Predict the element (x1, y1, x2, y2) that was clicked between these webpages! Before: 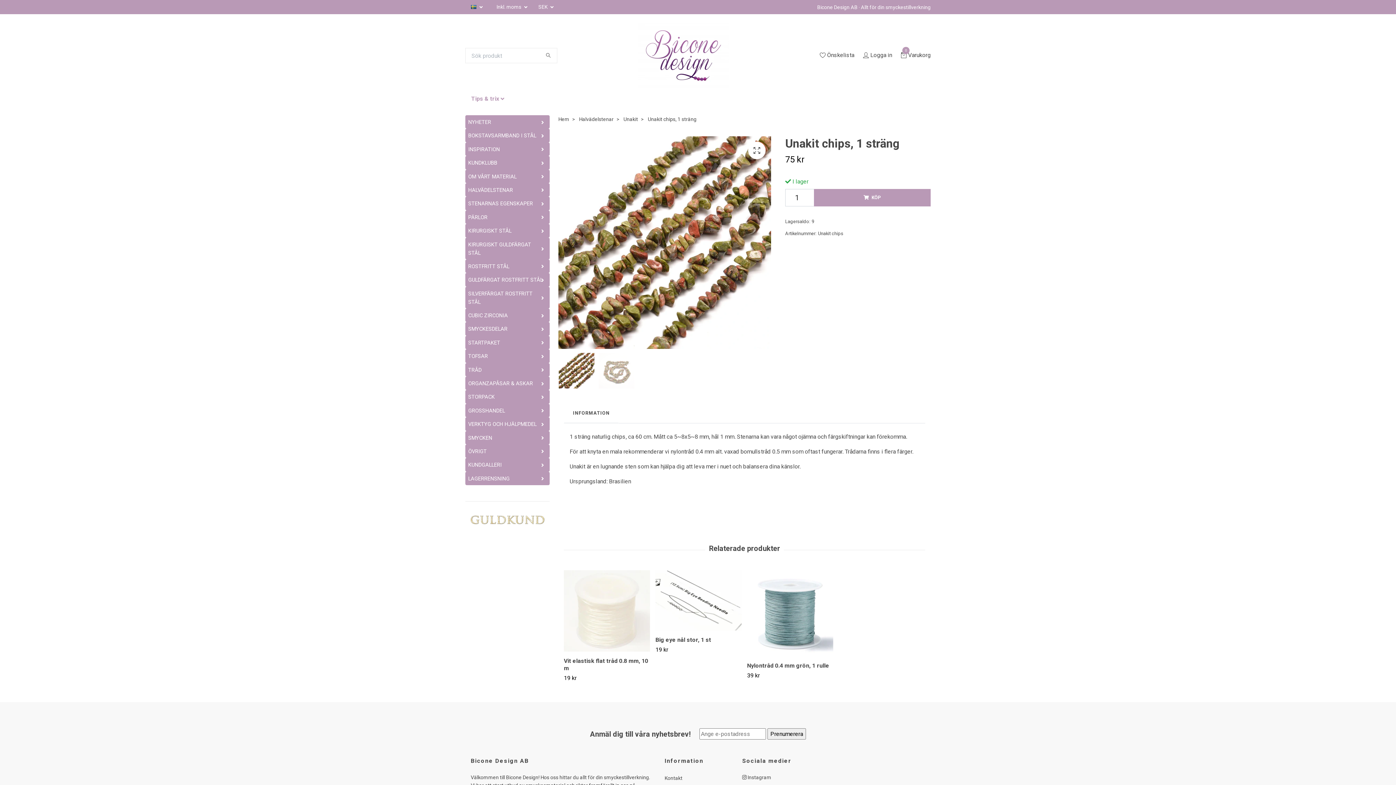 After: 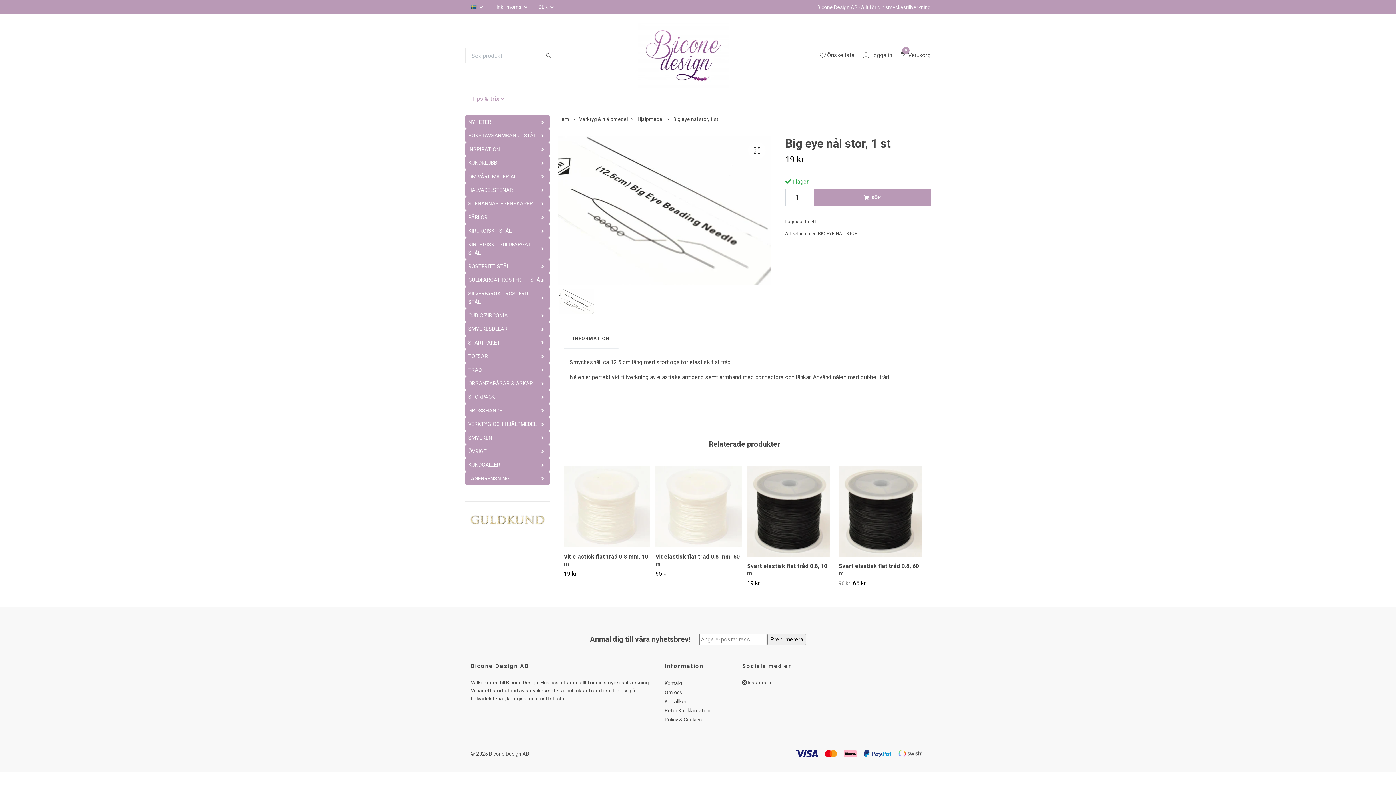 Action: bbox: (655, 570, 741, 630)